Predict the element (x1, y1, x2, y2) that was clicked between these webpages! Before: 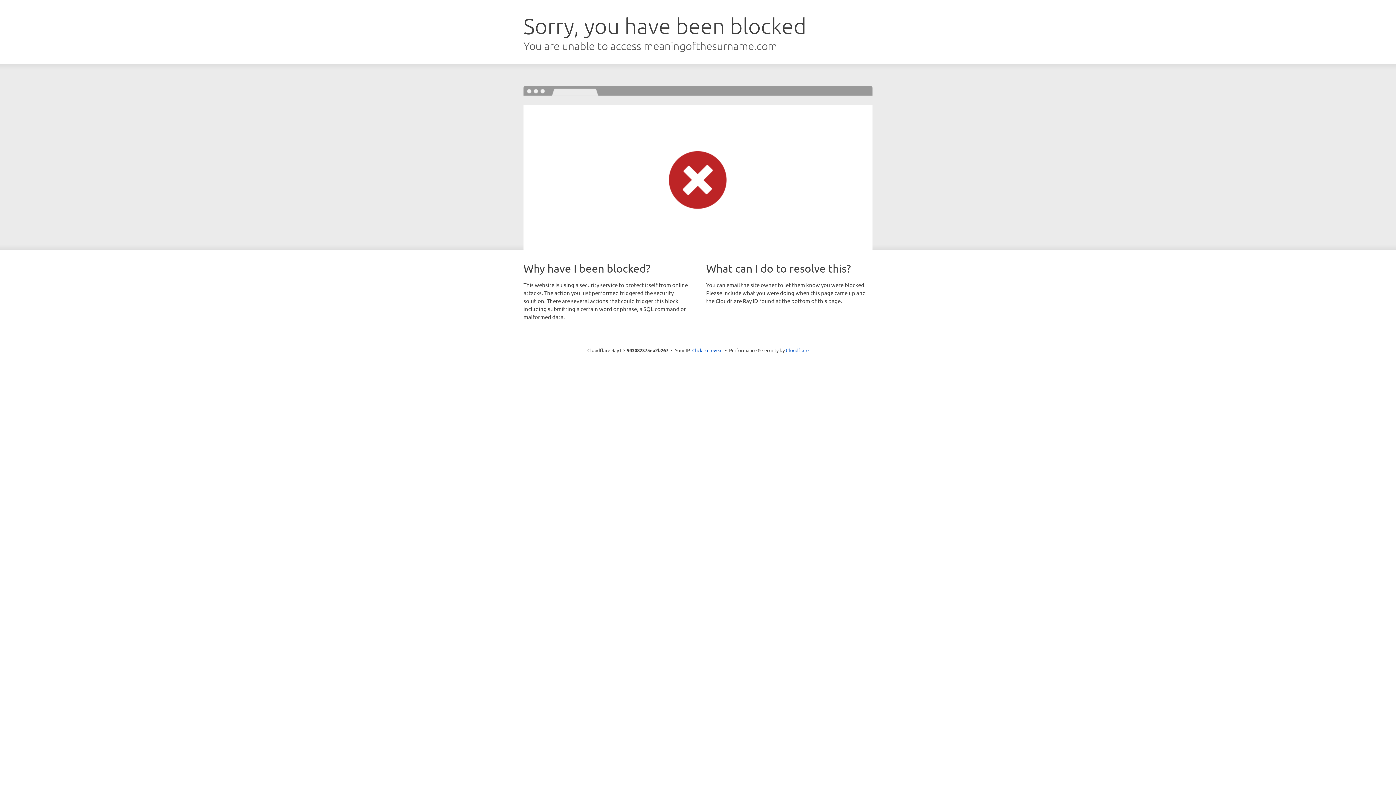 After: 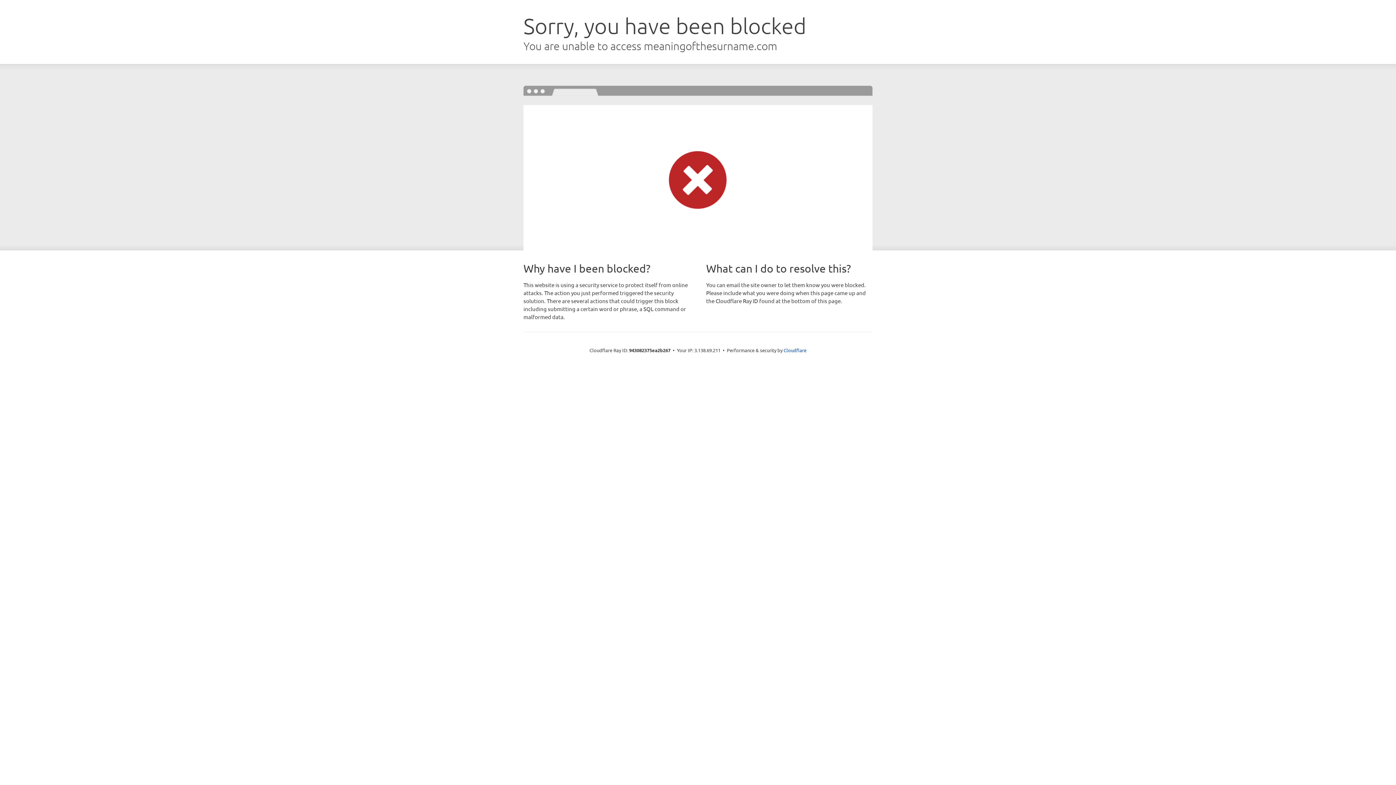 Action: bbox: (692, 346, 722, 353) label: Click to reveal